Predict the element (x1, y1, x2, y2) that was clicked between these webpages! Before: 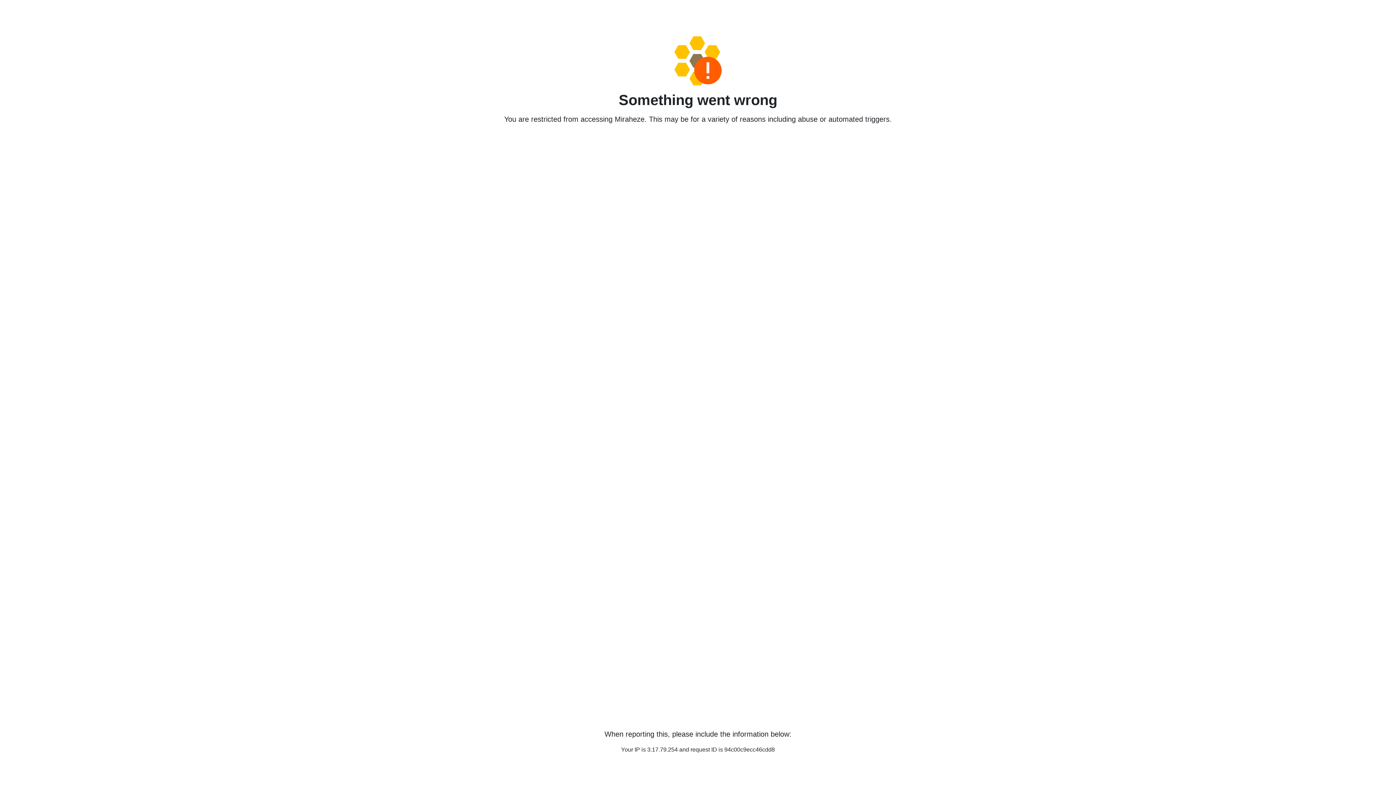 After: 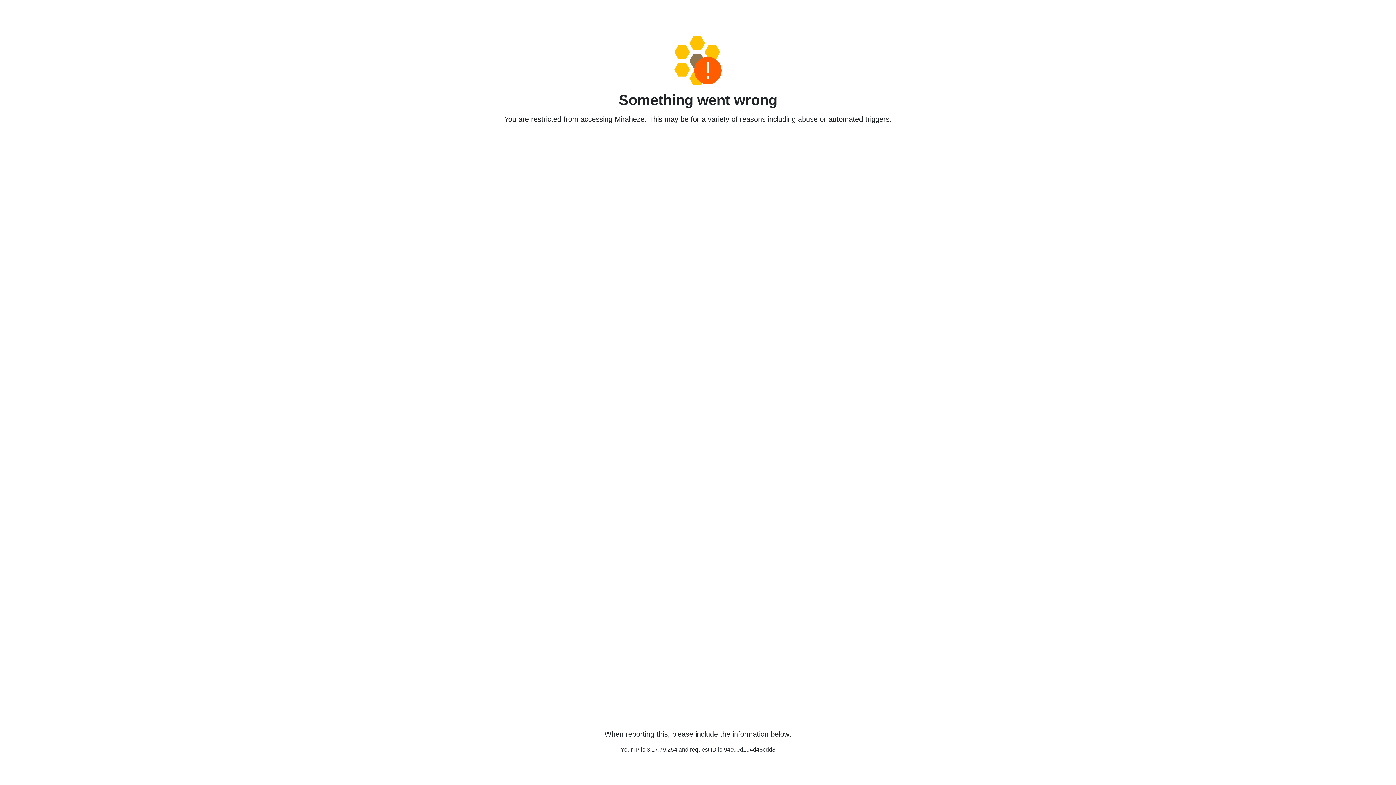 Action: bbox: (458, 36, 938, 85)